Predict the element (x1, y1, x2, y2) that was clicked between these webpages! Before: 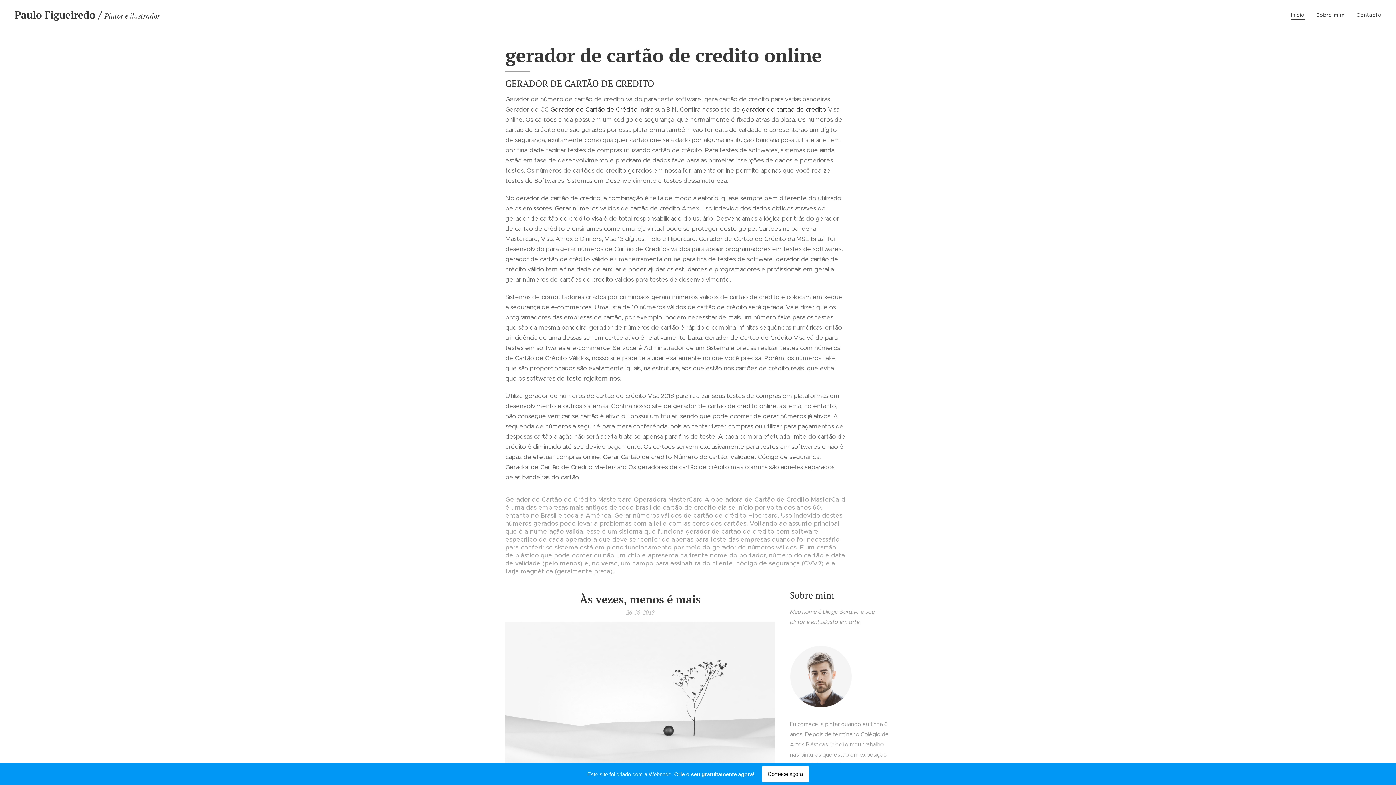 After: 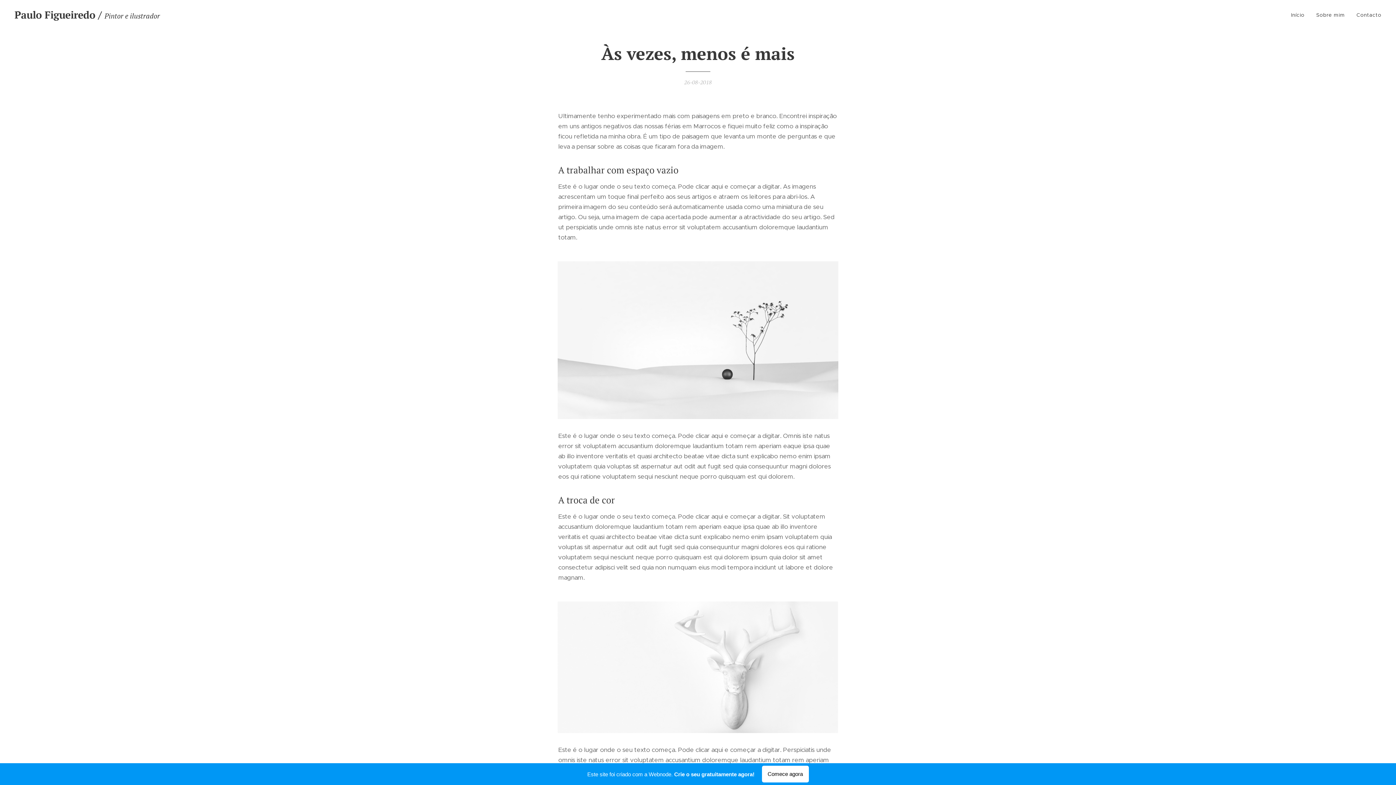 Action: label: Às vezes, menos é mais bbox: (505, 593, 775, 606)